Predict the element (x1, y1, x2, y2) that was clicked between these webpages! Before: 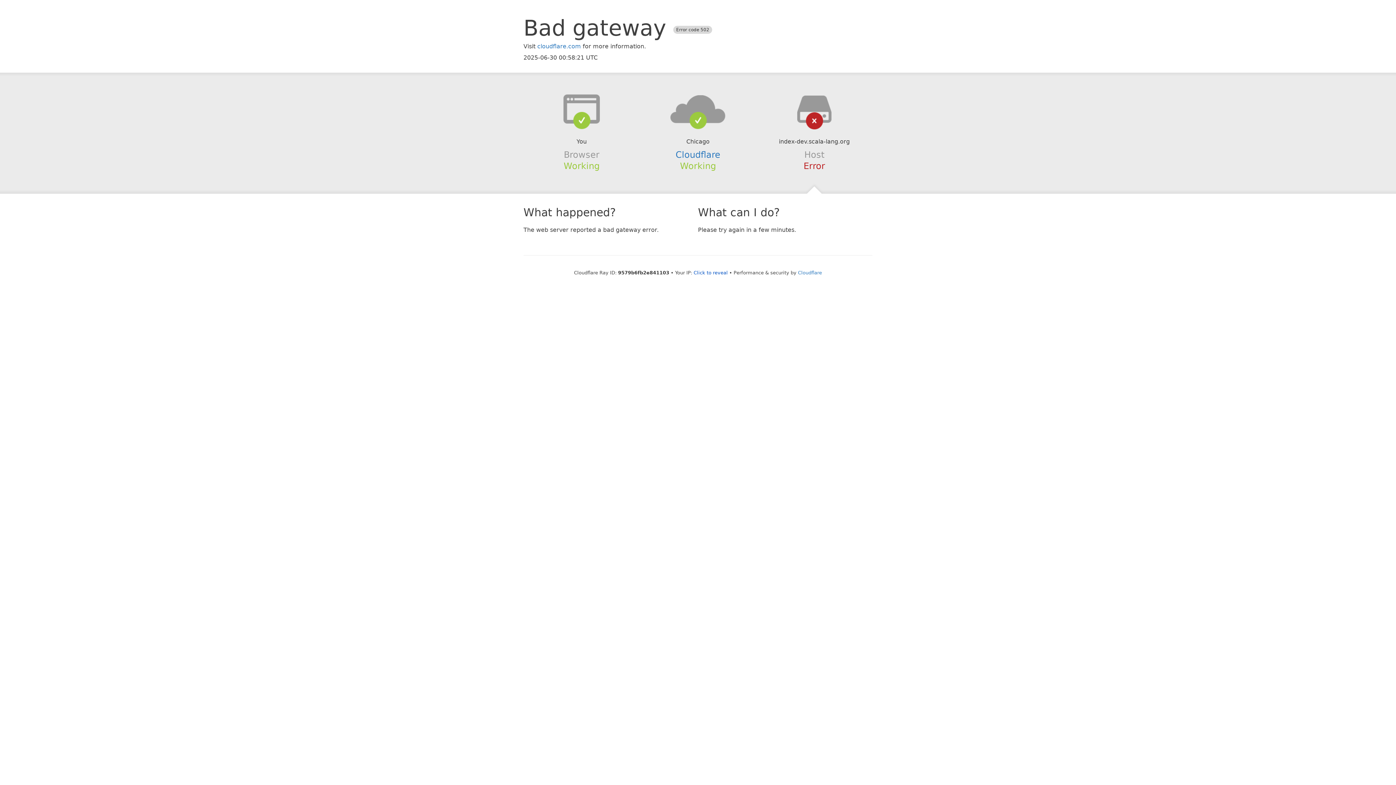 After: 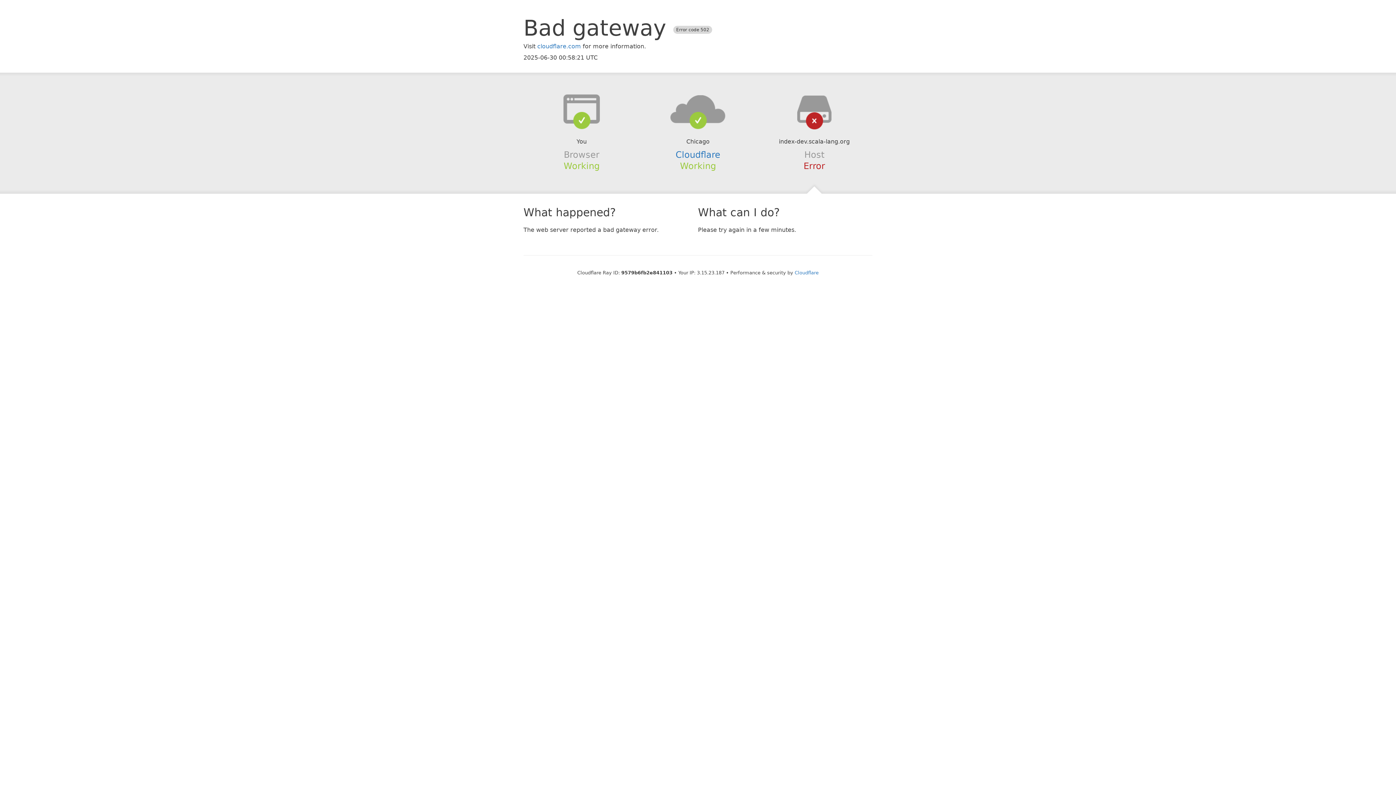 Action: bbox: (693, 270, 728, 275) label: Click to reveal